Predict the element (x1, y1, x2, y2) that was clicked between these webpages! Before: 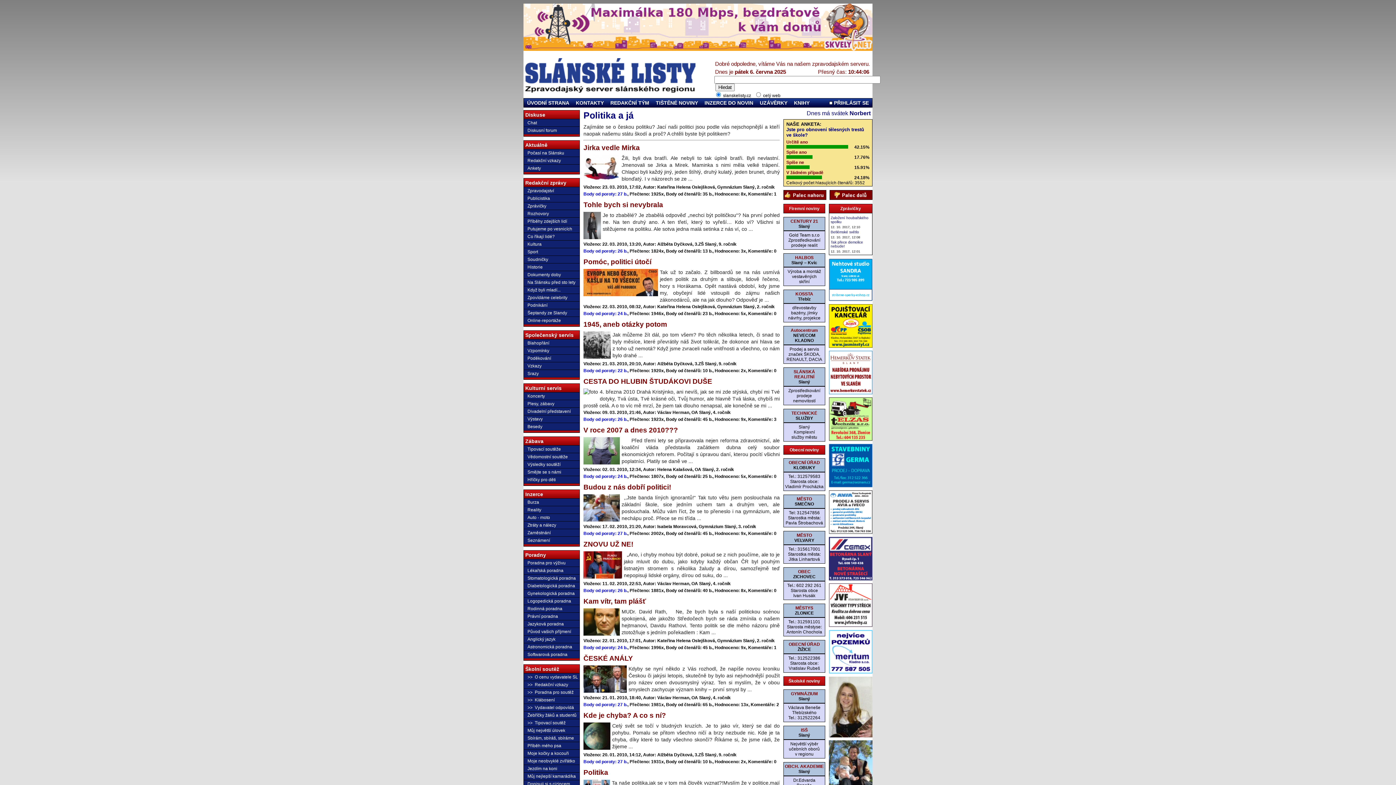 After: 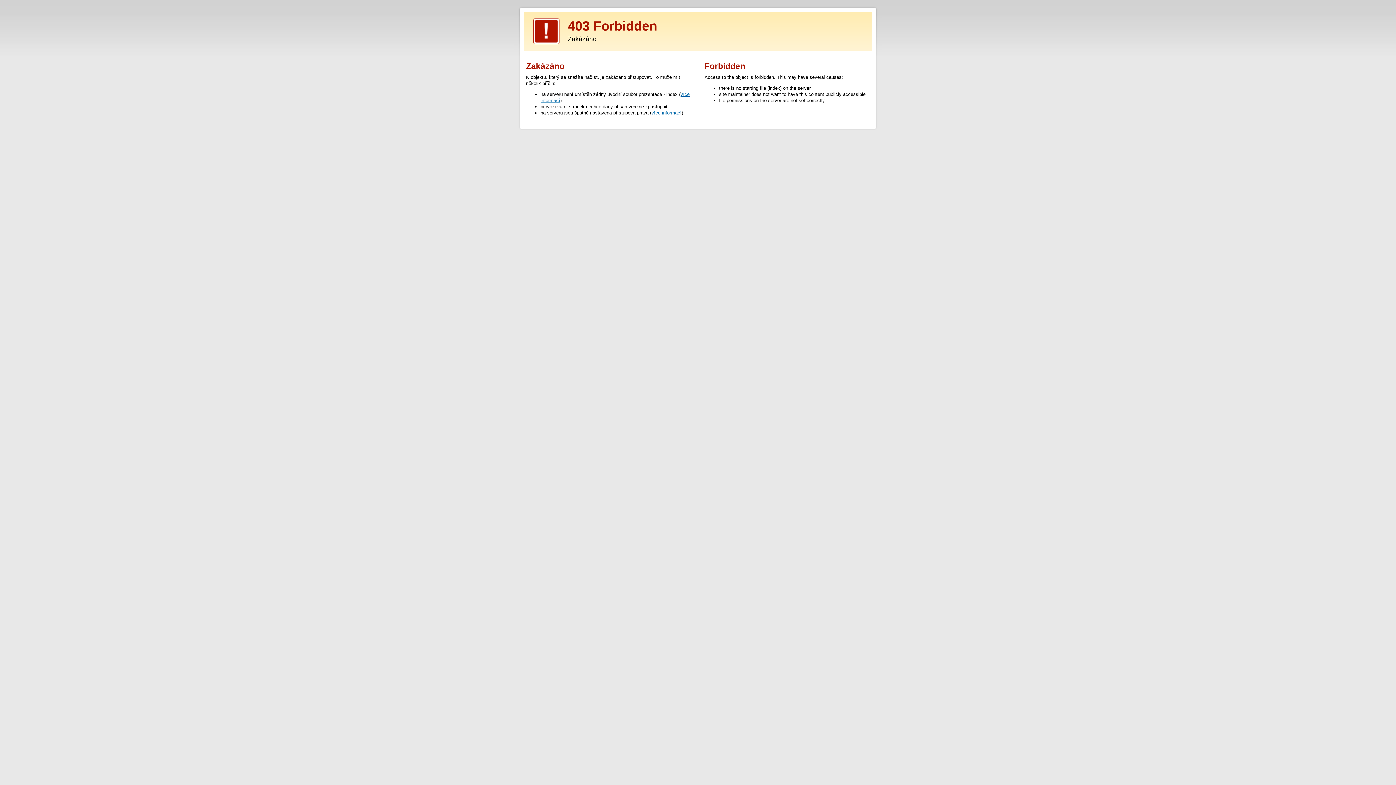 Action: bbox: (829, 578, 872, 583)